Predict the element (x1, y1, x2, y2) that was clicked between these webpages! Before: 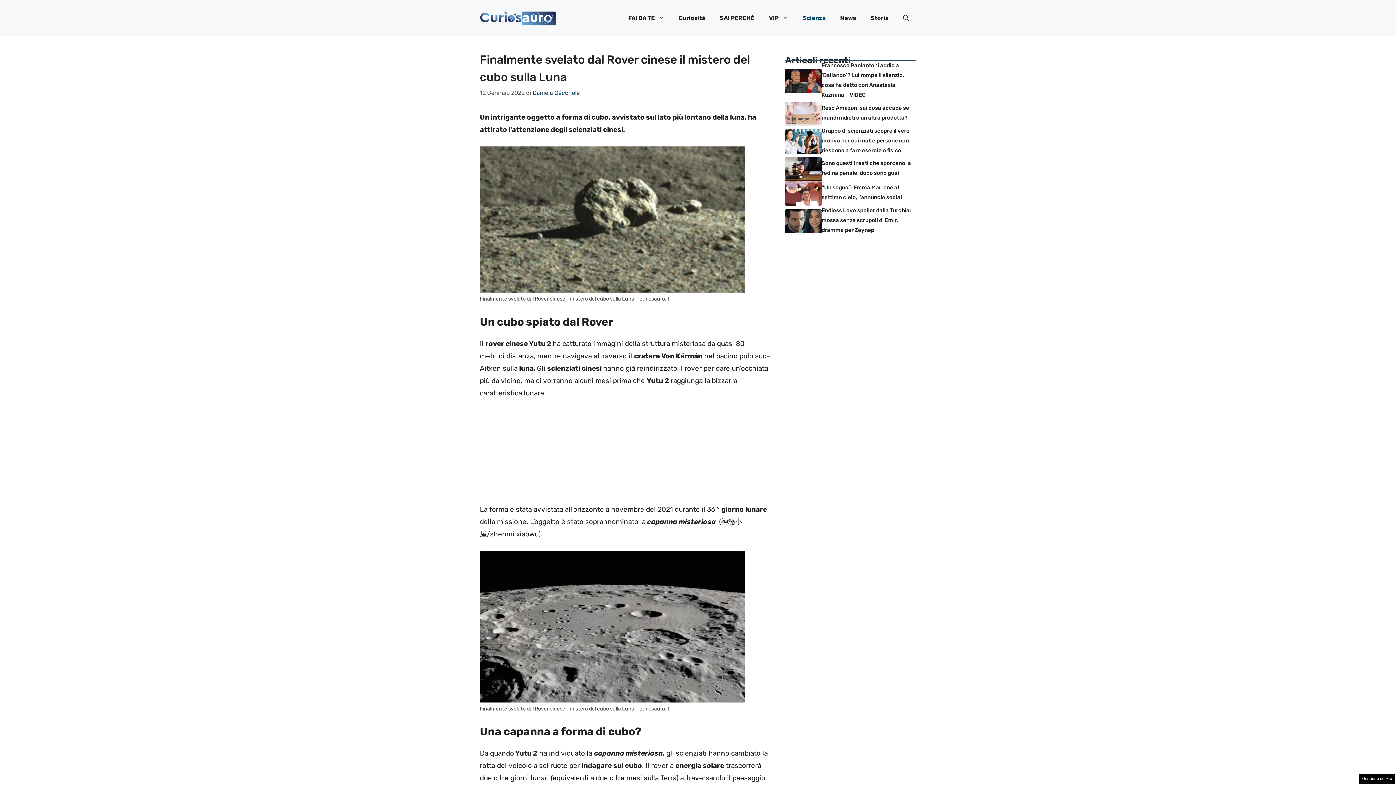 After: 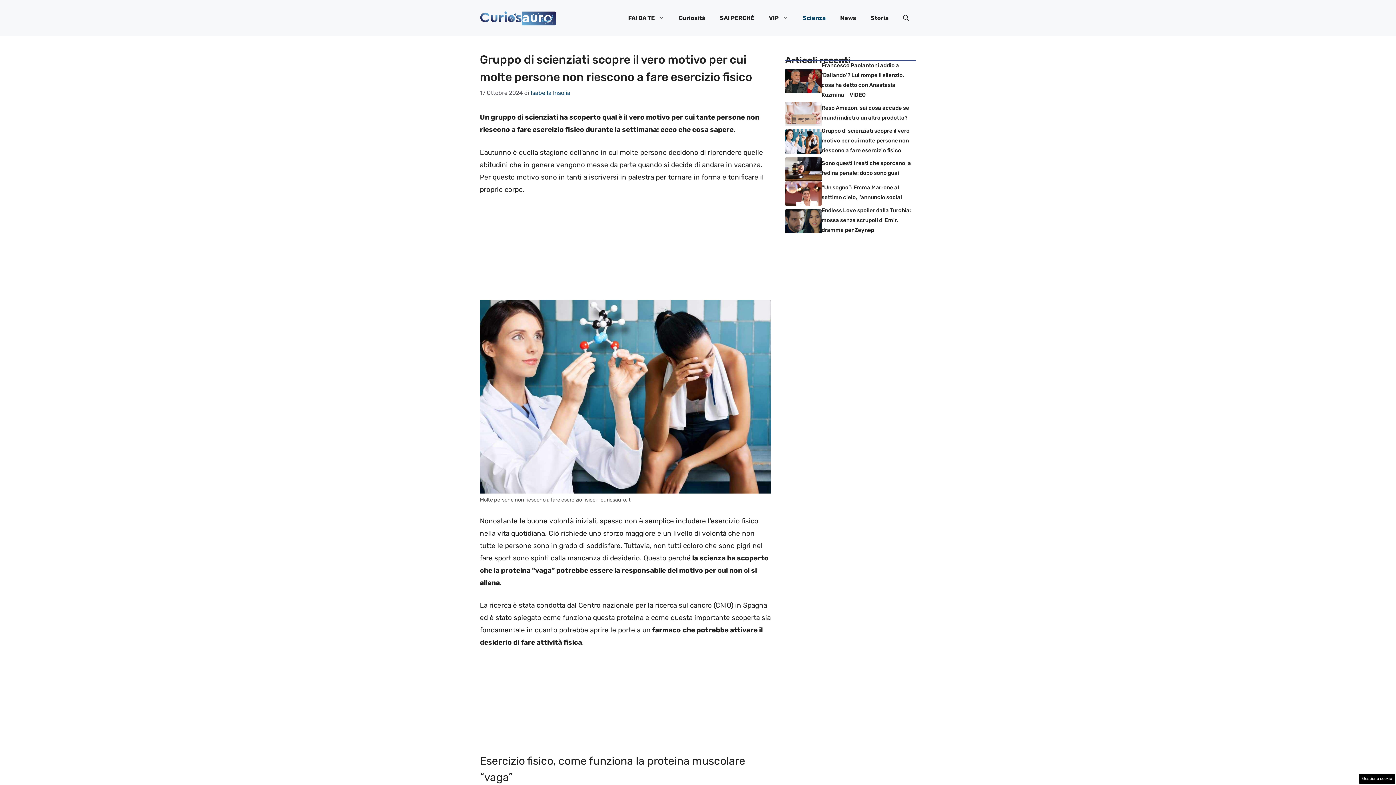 Action: bbox: (821, 127, 909, 153) label: Gruppo di scienziati scopre il vero motivo per cui molte persone non riescono a fare esercizio fisico